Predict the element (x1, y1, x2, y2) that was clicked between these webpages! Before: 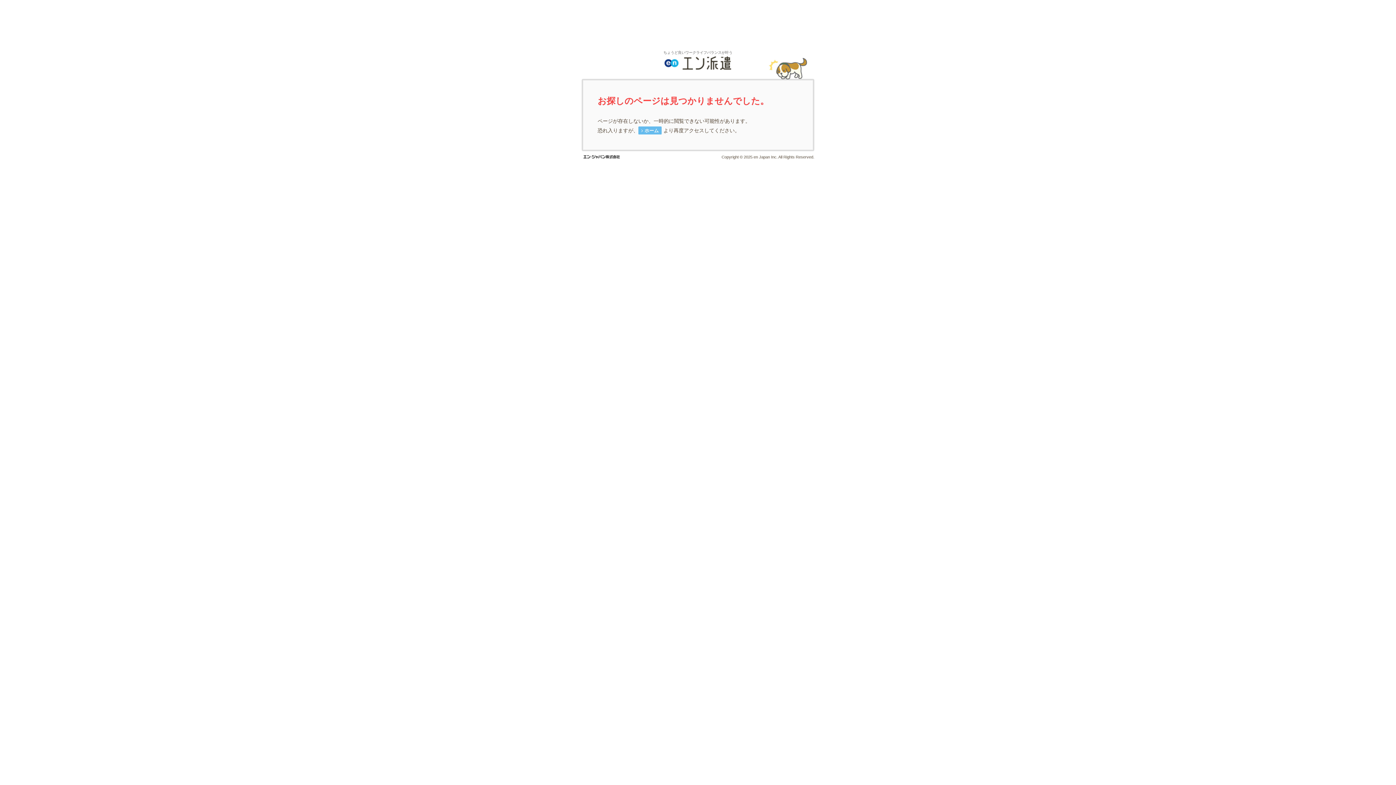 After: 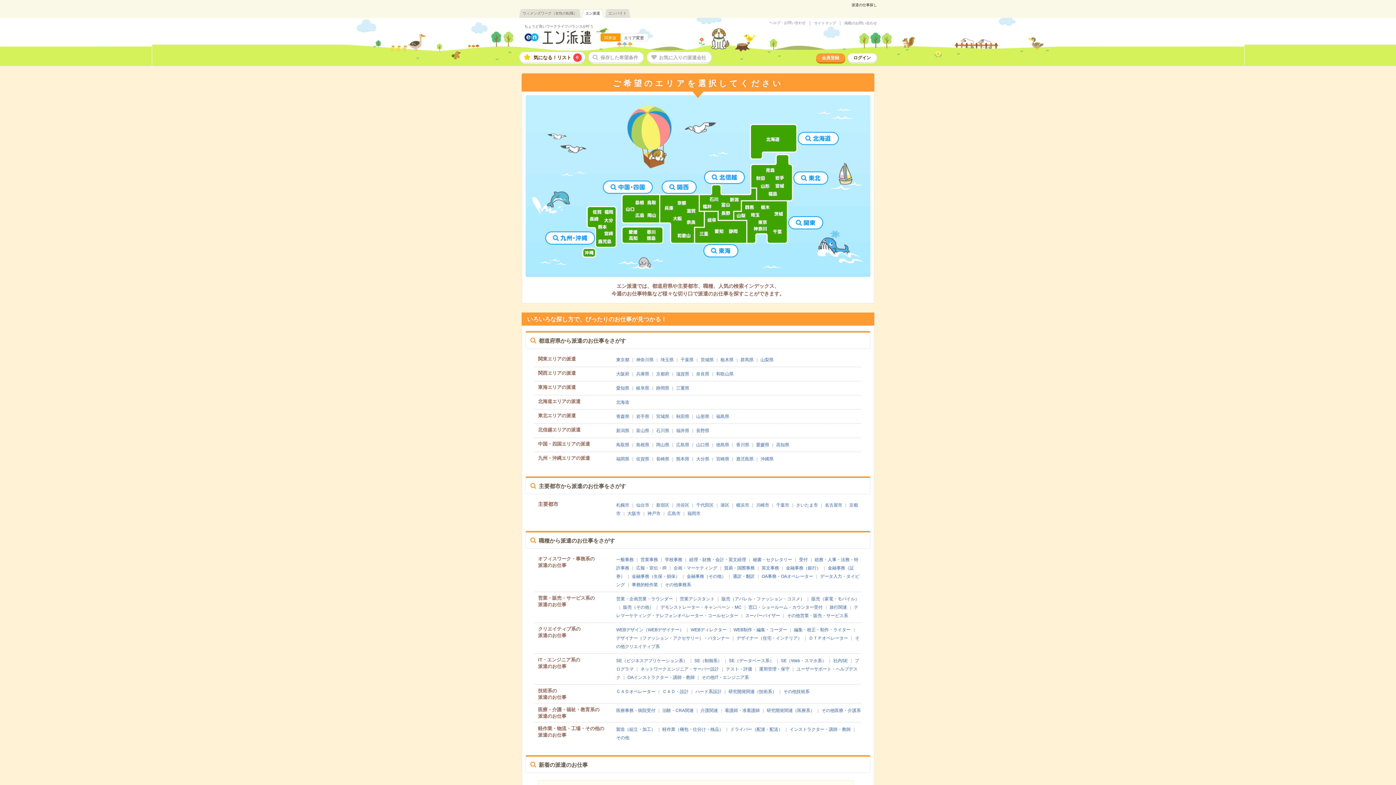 Action: label: ホーム bbox: (638, 126, 661, 134)